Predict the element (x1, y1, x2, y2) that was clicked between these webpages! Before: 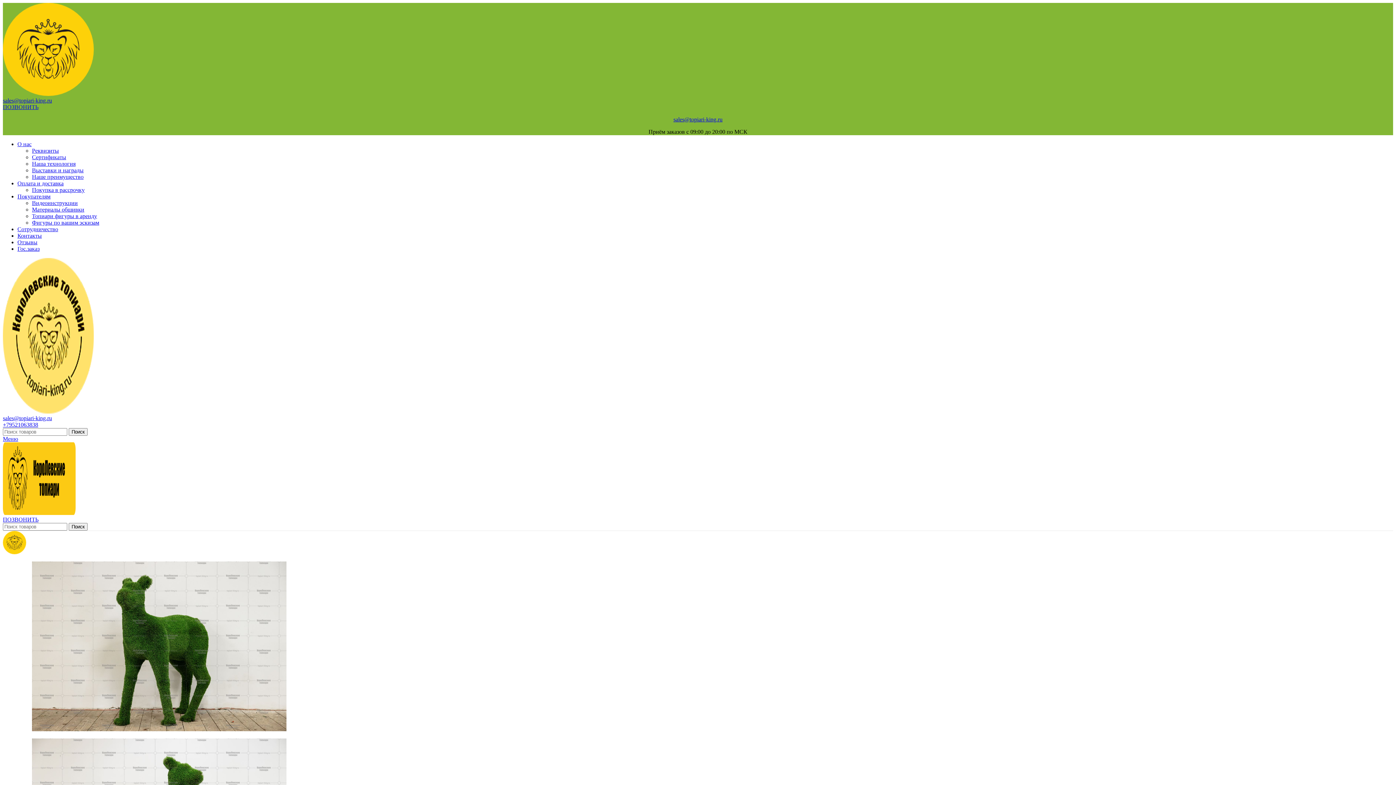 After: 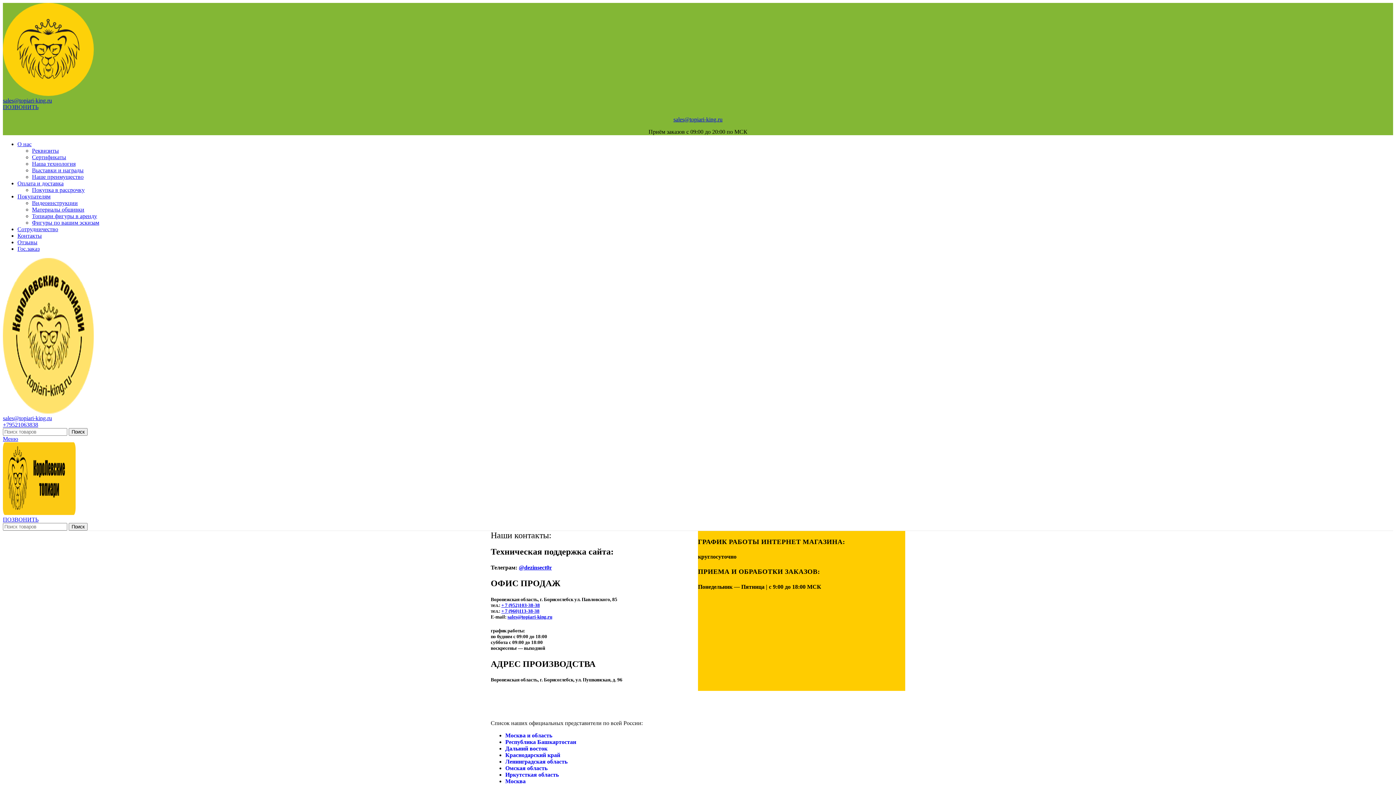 Action: label: Контакты bbox: (17, 232, 41, 238)